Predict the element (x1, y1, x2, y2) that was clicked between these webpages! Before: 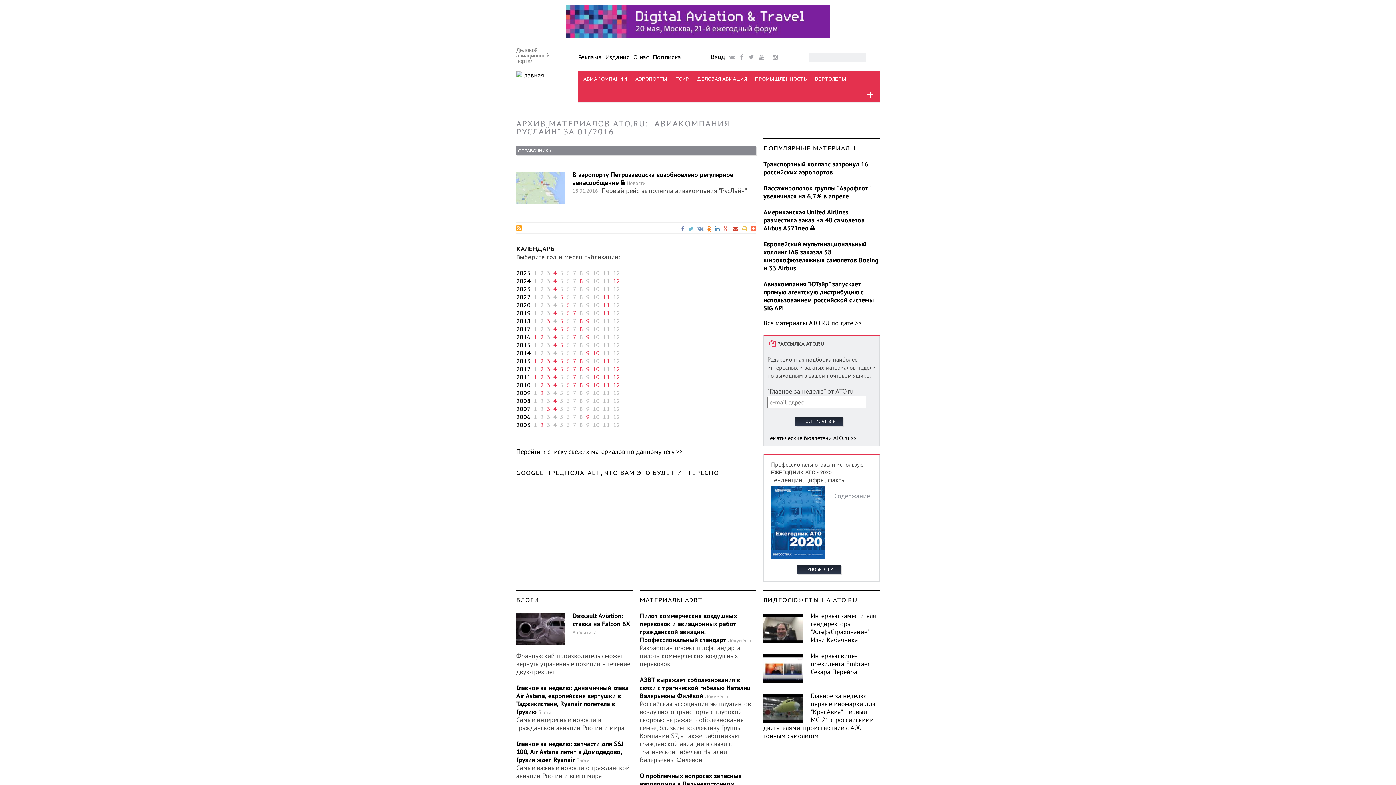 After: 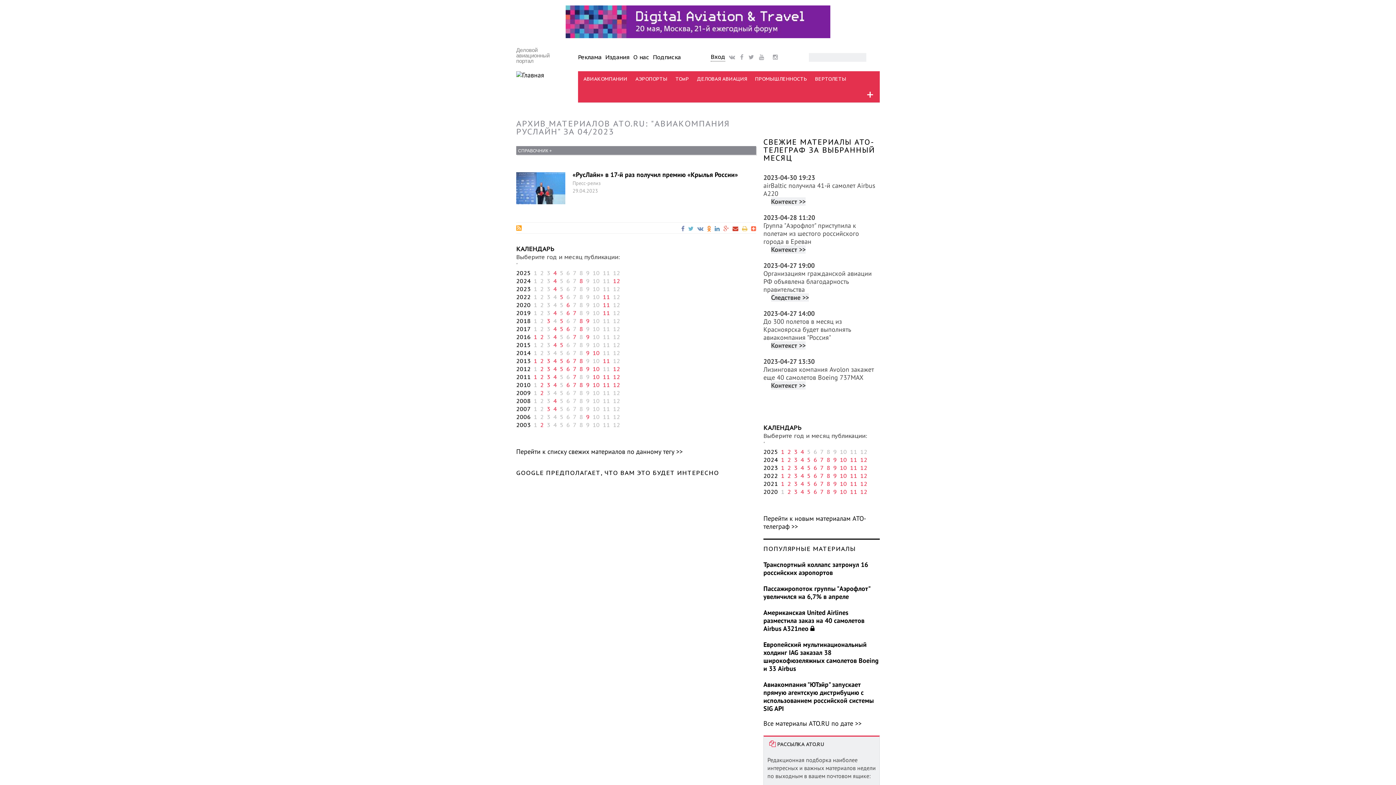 Action: bbox: (553, 285, 557, 292) label: 4